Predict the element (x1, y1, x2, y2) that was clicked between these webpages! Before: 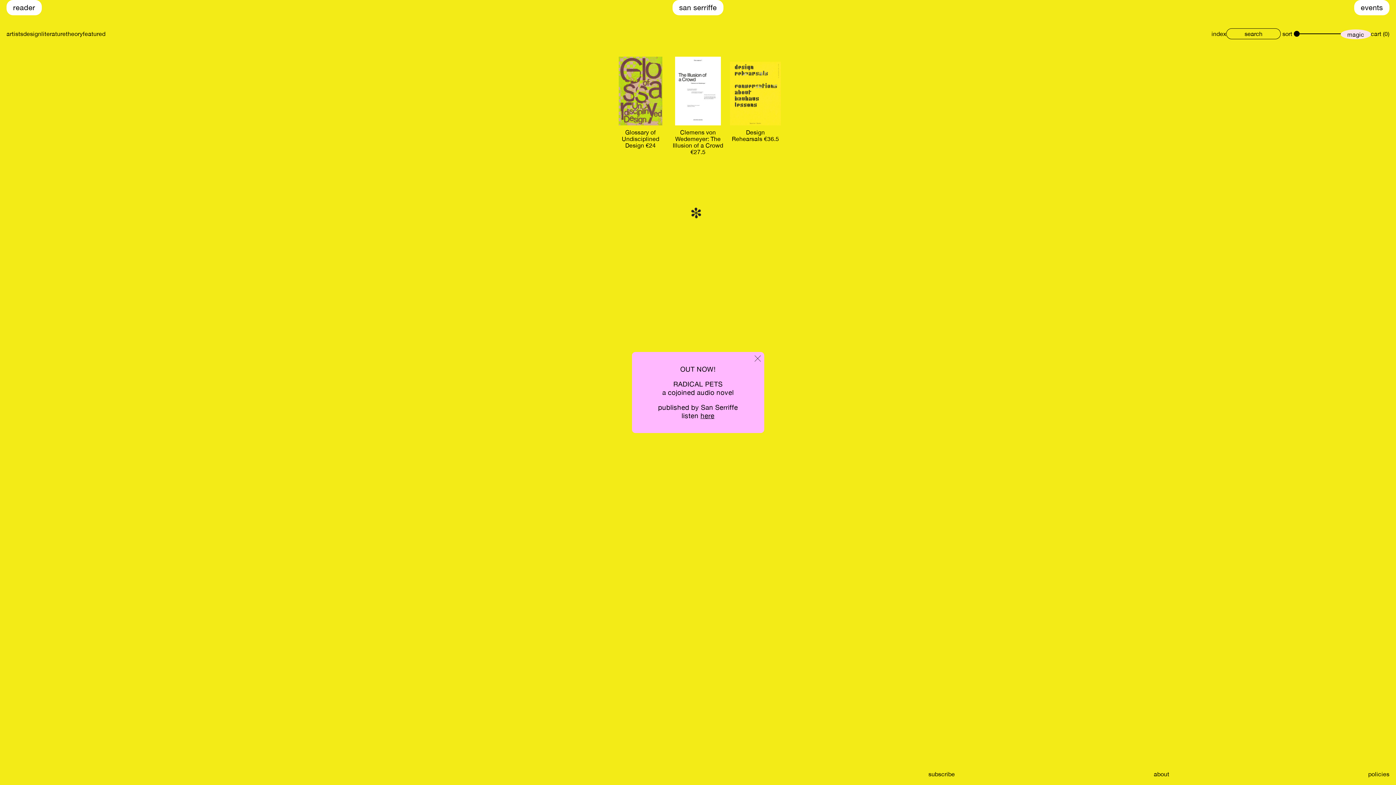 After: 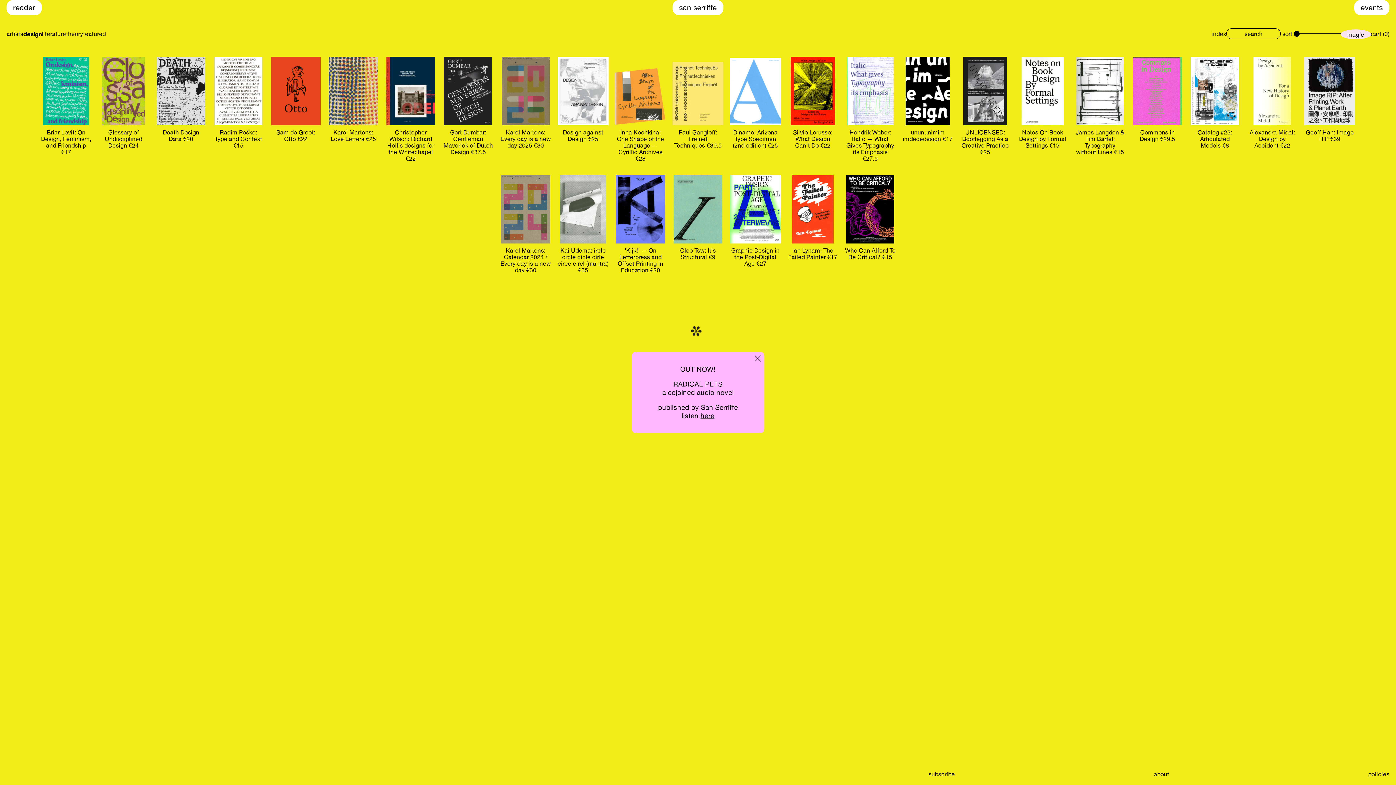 Action: label: design bbox: (23, 30, 41, 37)